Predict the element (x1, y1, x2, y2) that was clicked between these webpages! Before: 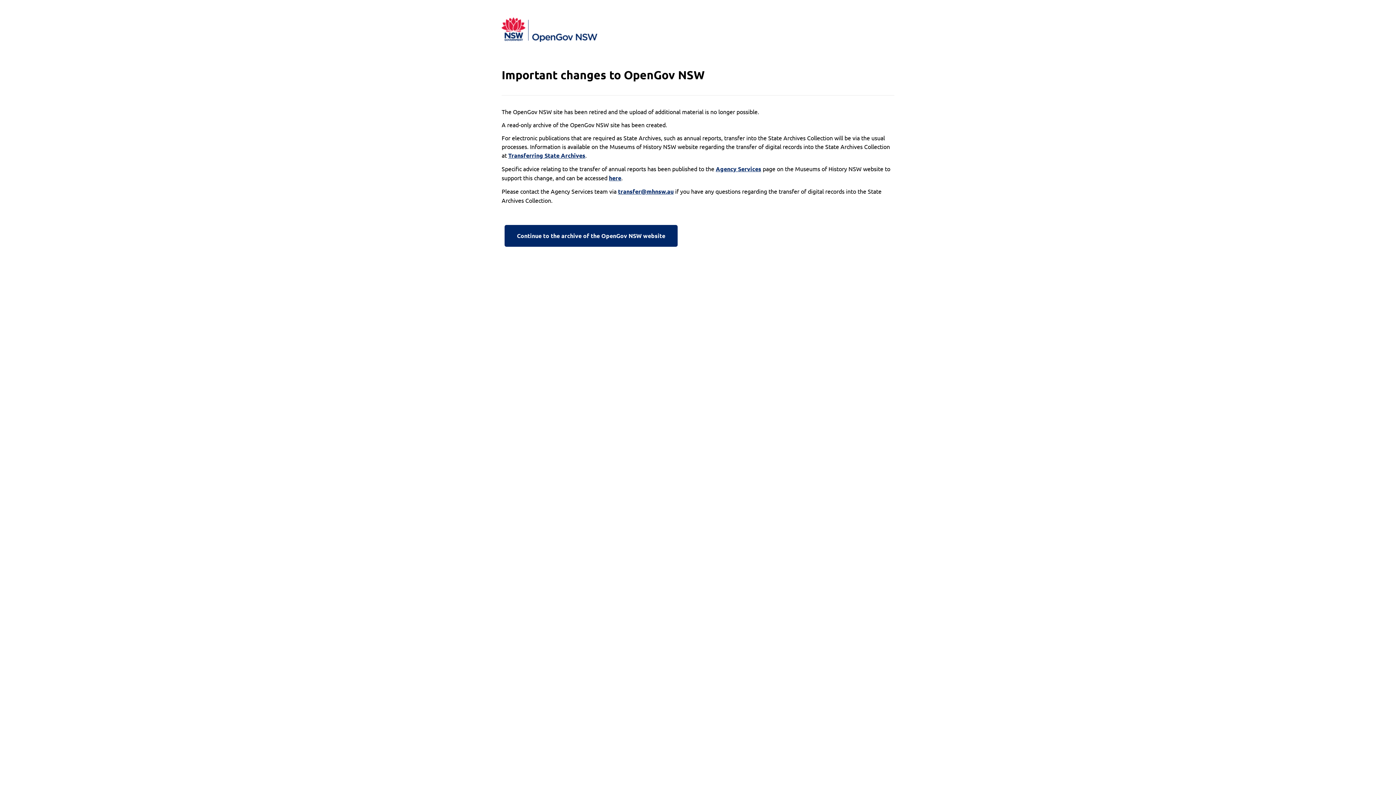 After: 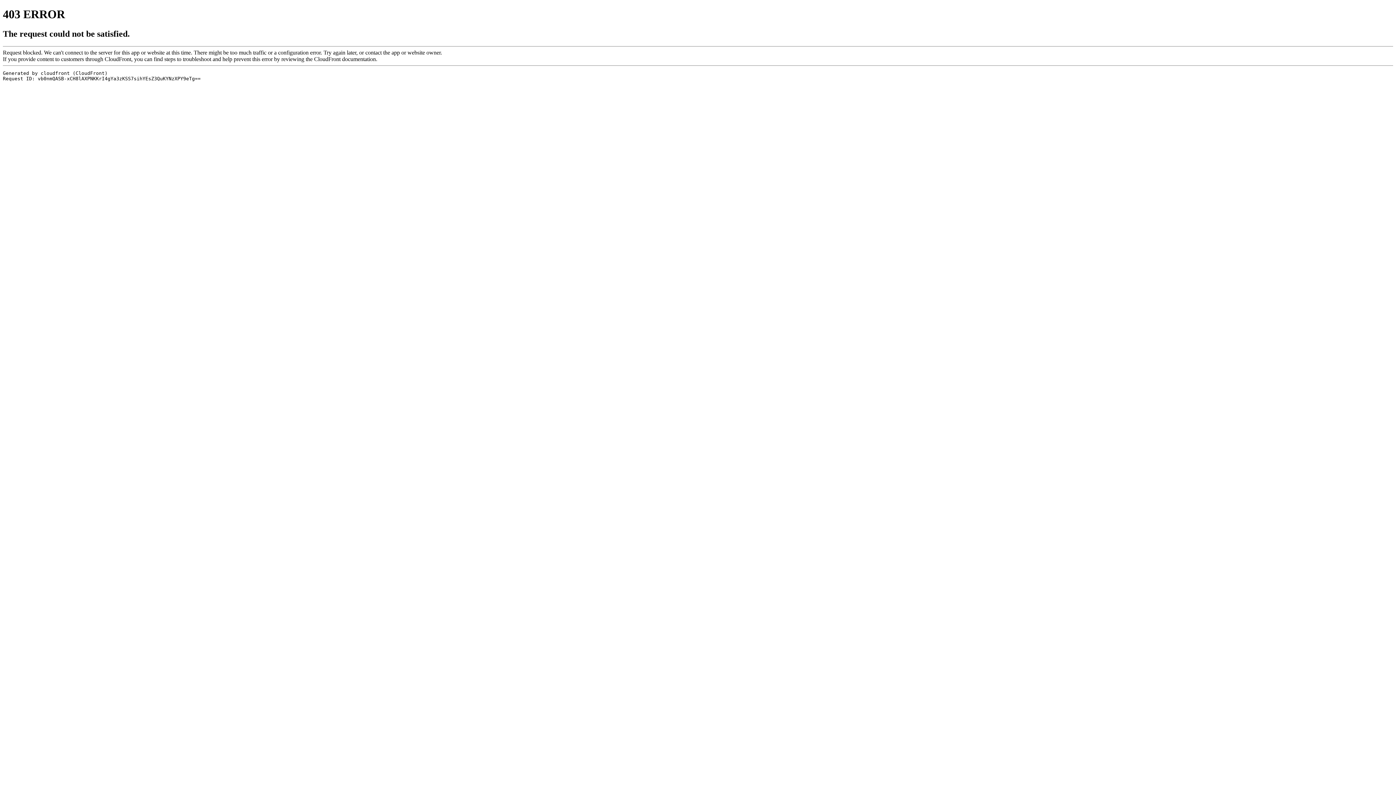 Action: bbox: (609, 173, 621, 182) label: here